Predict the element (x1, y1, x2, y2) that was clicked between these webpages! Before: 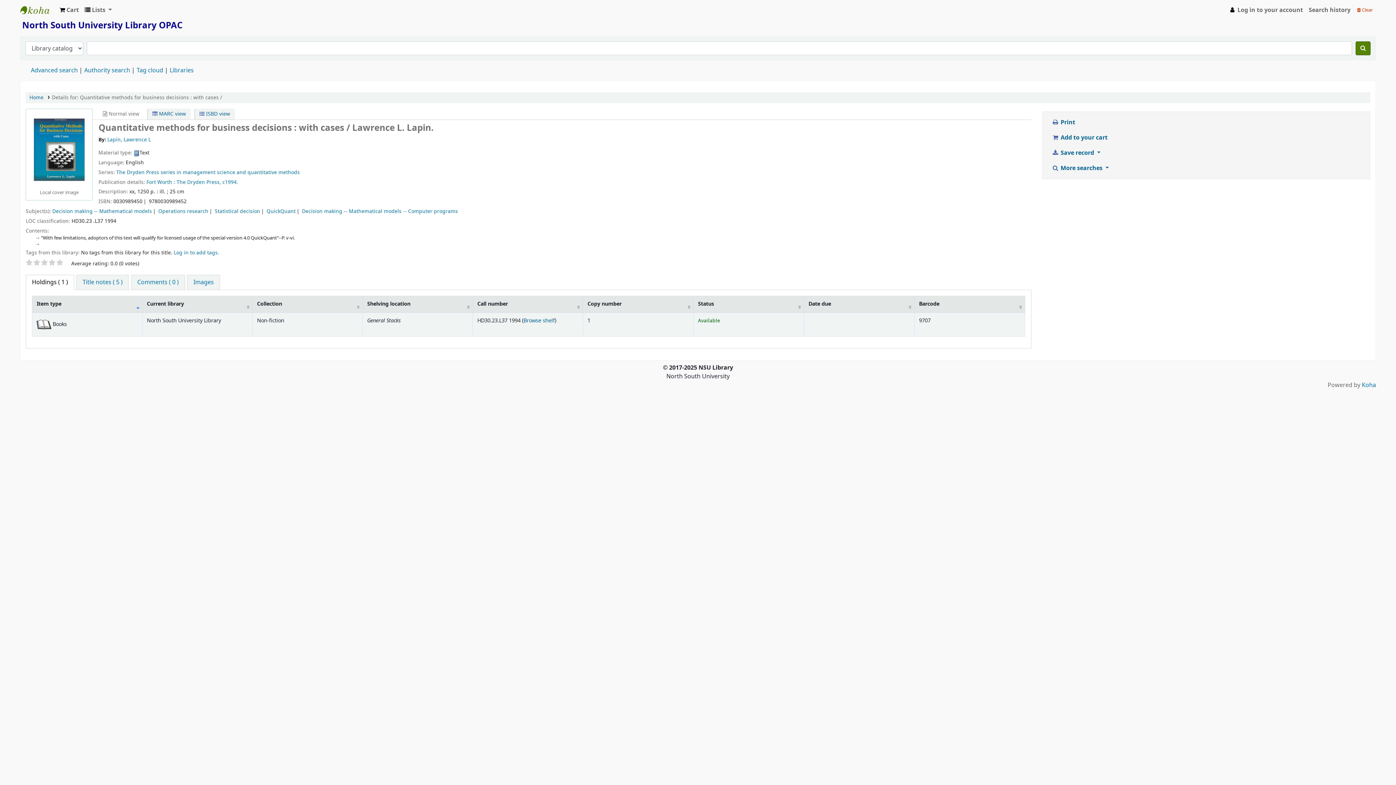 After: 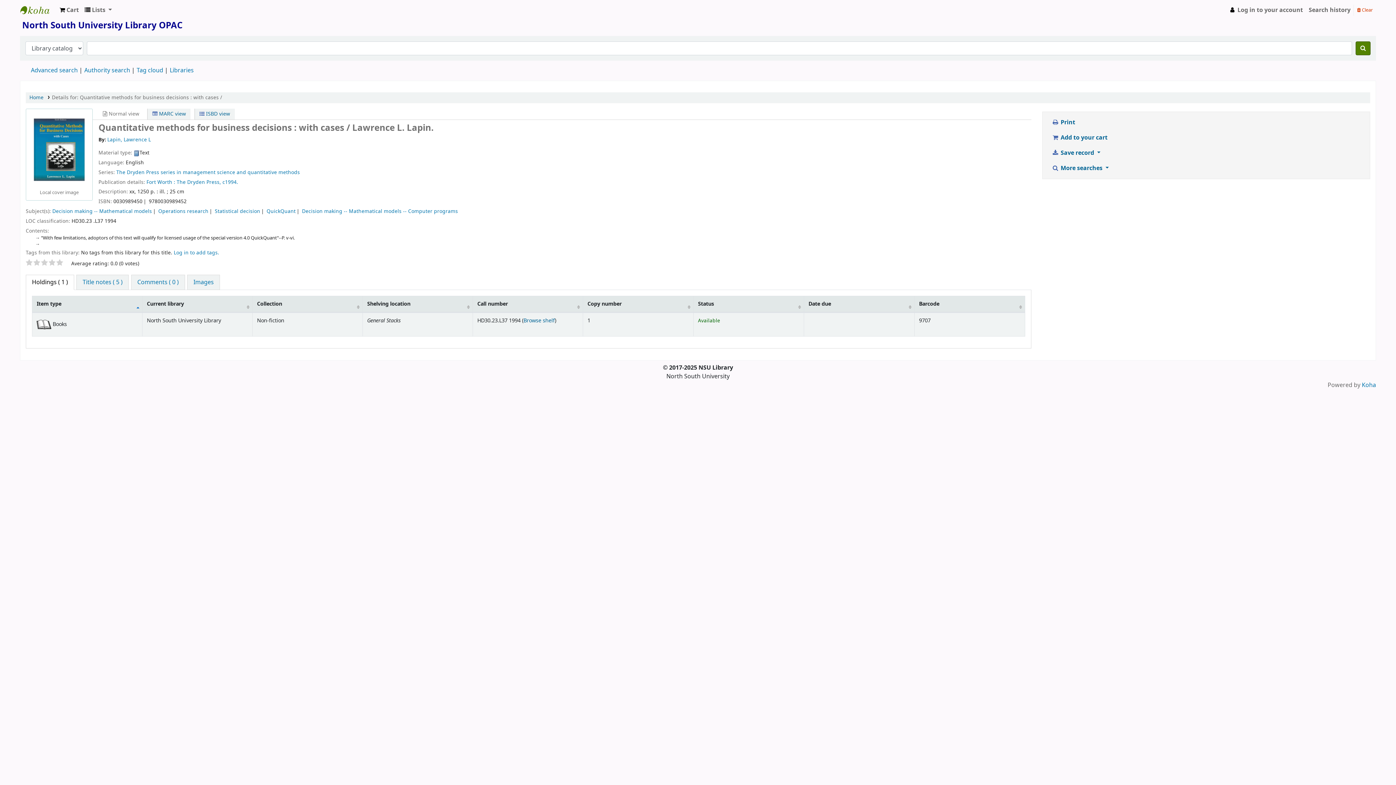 Action: bbox: (25, 259, 32, 266)